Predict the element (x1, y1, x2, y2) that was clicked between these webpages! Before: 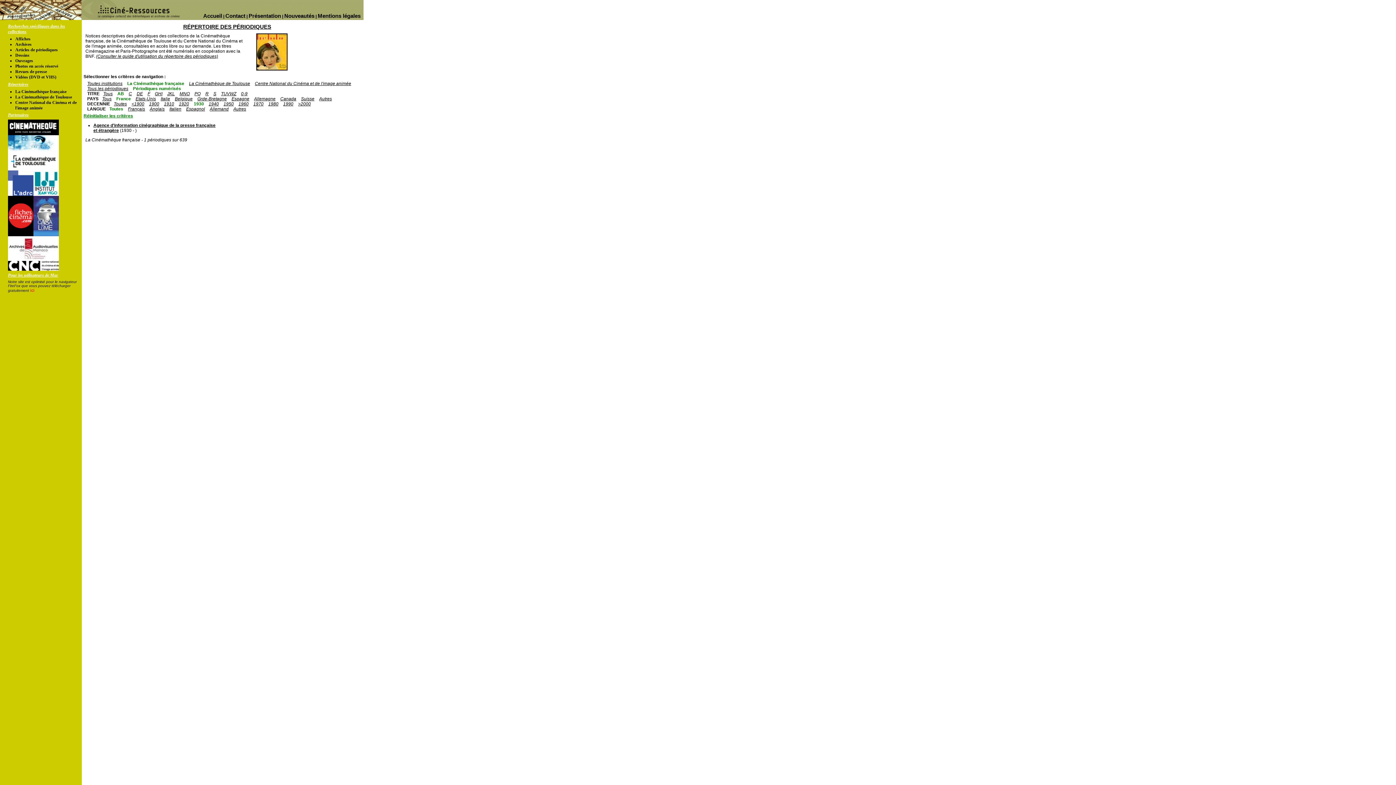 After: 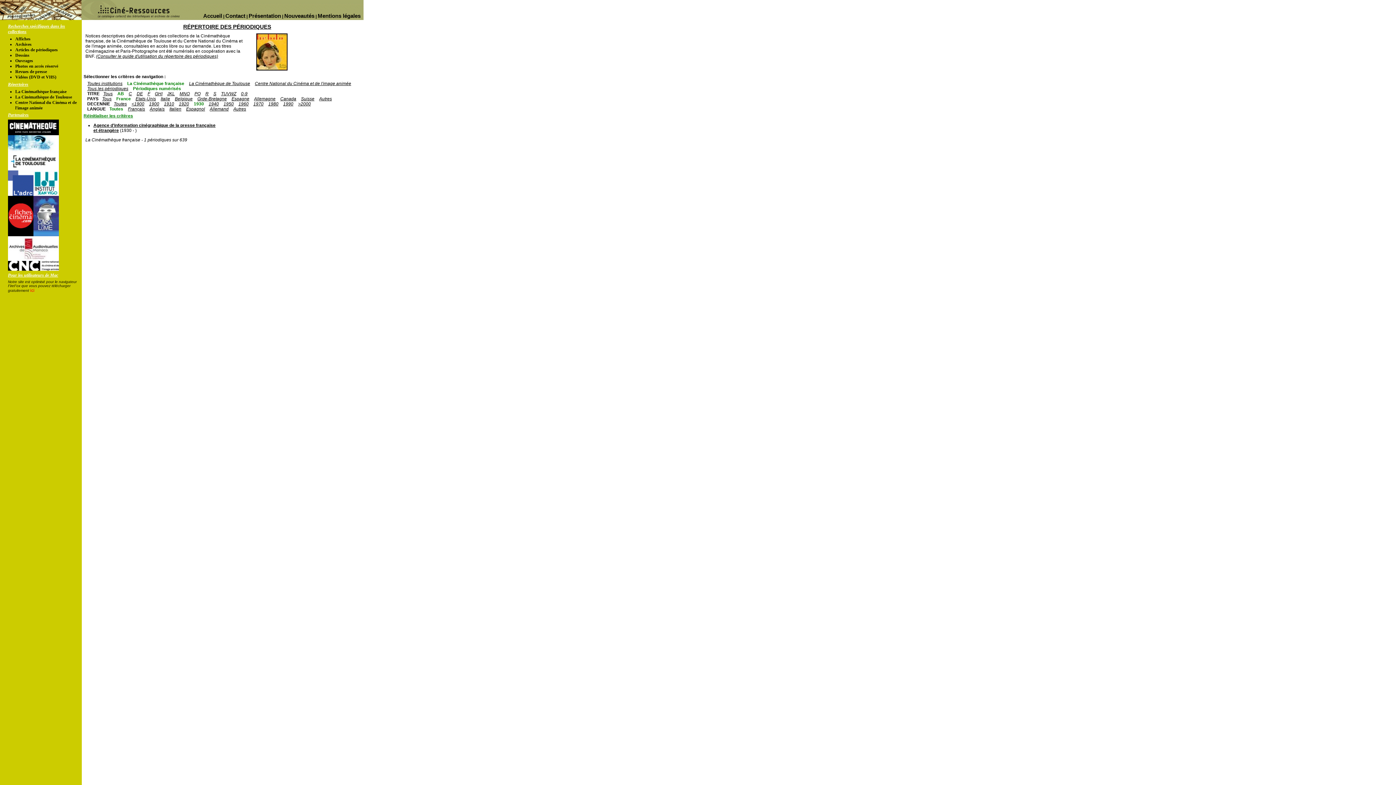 Action: bbox: (127, 81, 184, 86) label: La Cinémathèque française